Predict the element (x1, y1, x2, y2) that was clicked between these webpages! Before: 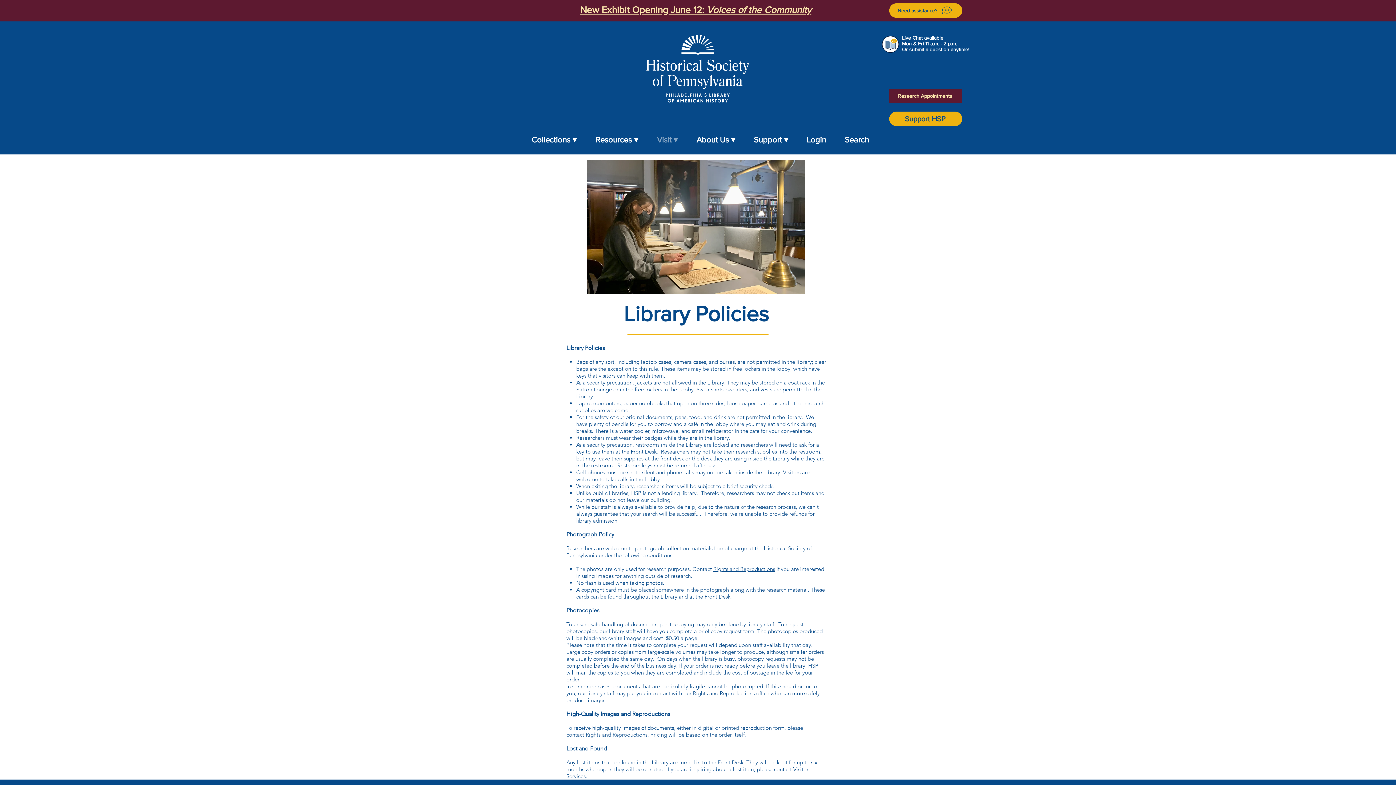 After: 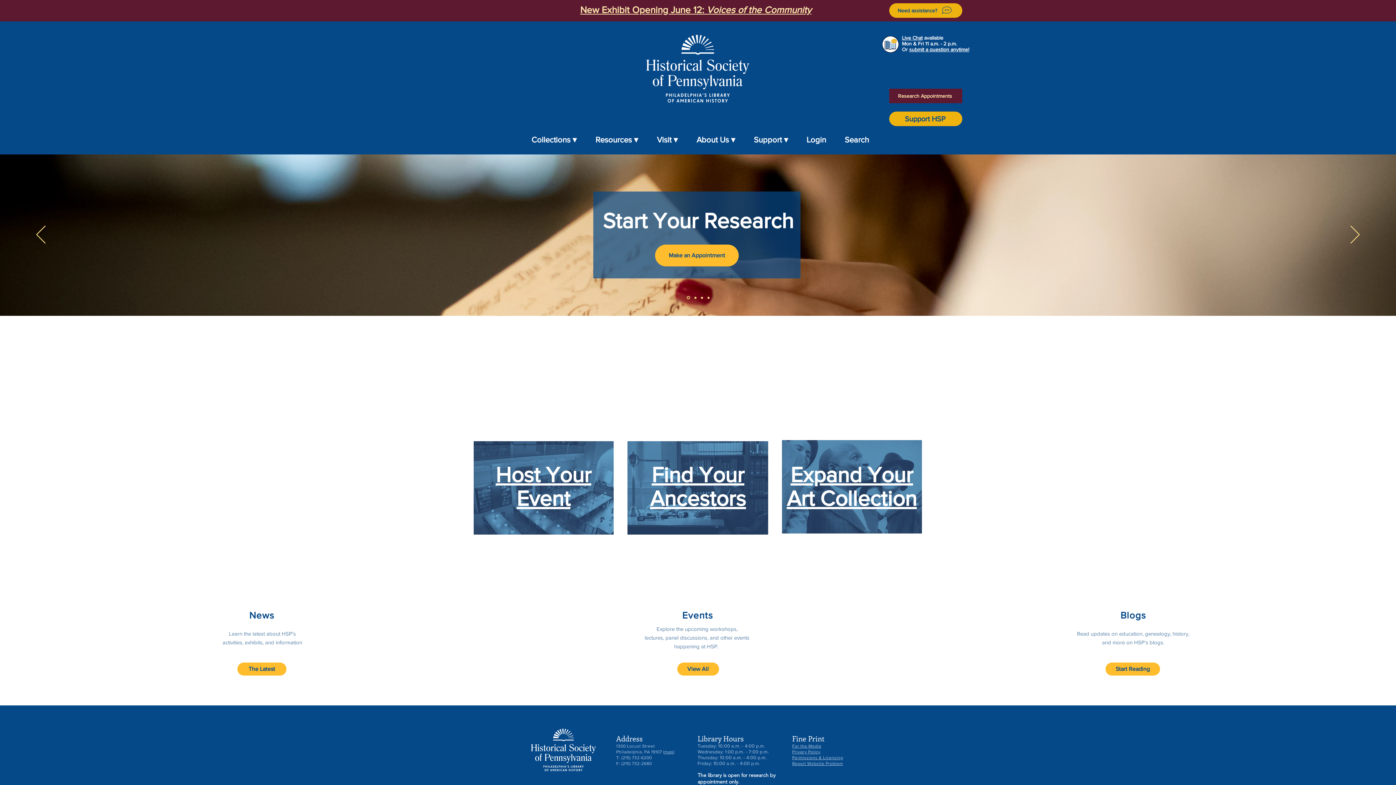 Action: bbox: (646, 34, 749, 102)